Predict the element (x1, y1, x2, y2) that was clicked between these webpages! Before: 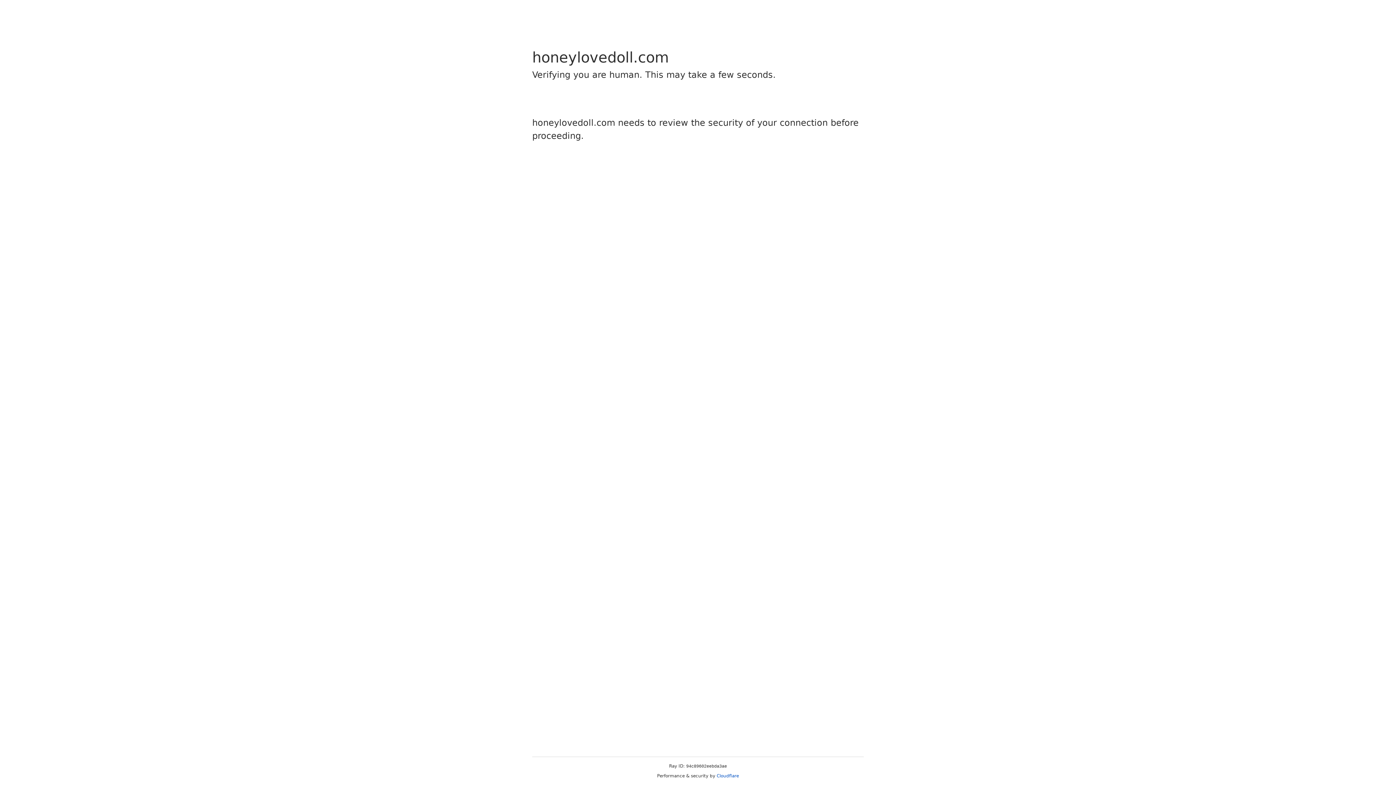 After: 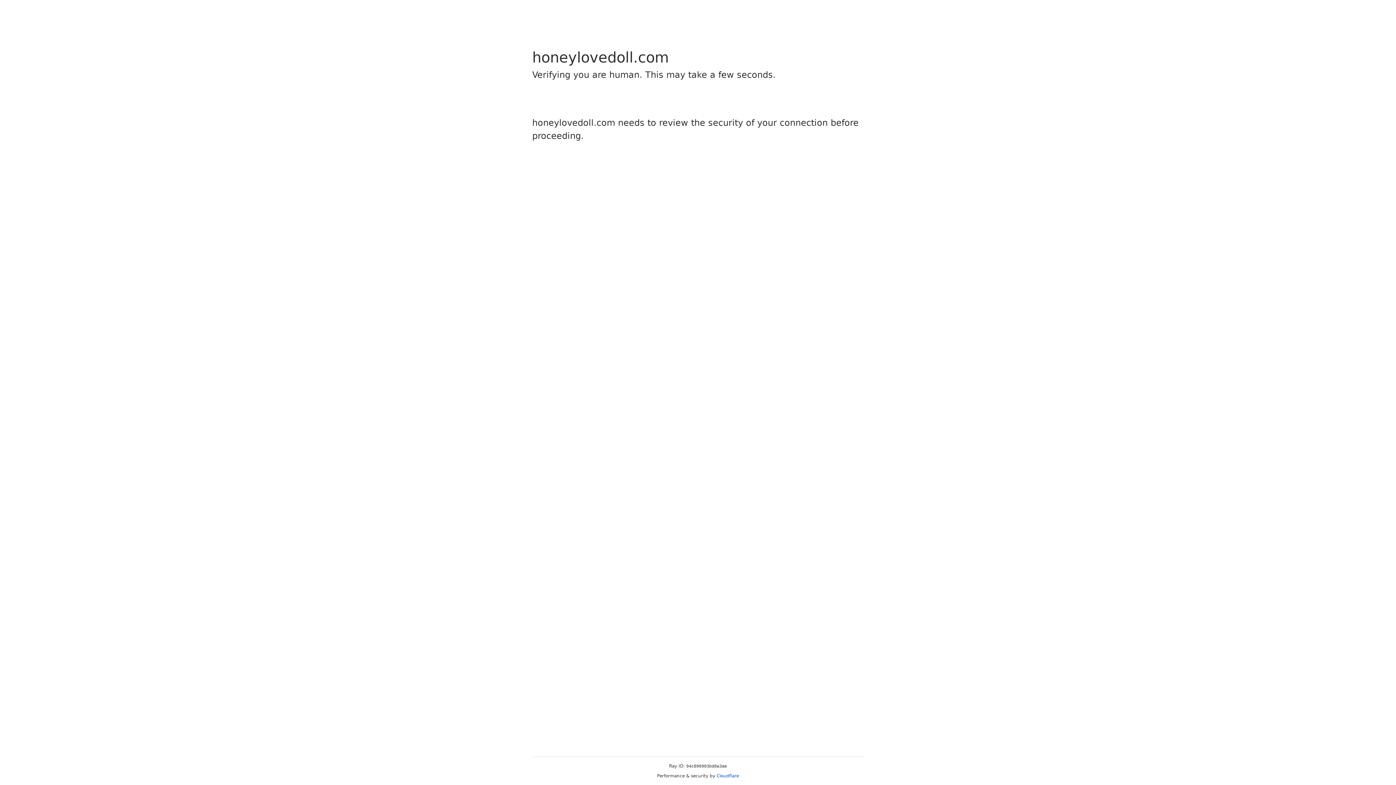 Action: bbox: (716, 773, 739, 778) label: Cloudflare